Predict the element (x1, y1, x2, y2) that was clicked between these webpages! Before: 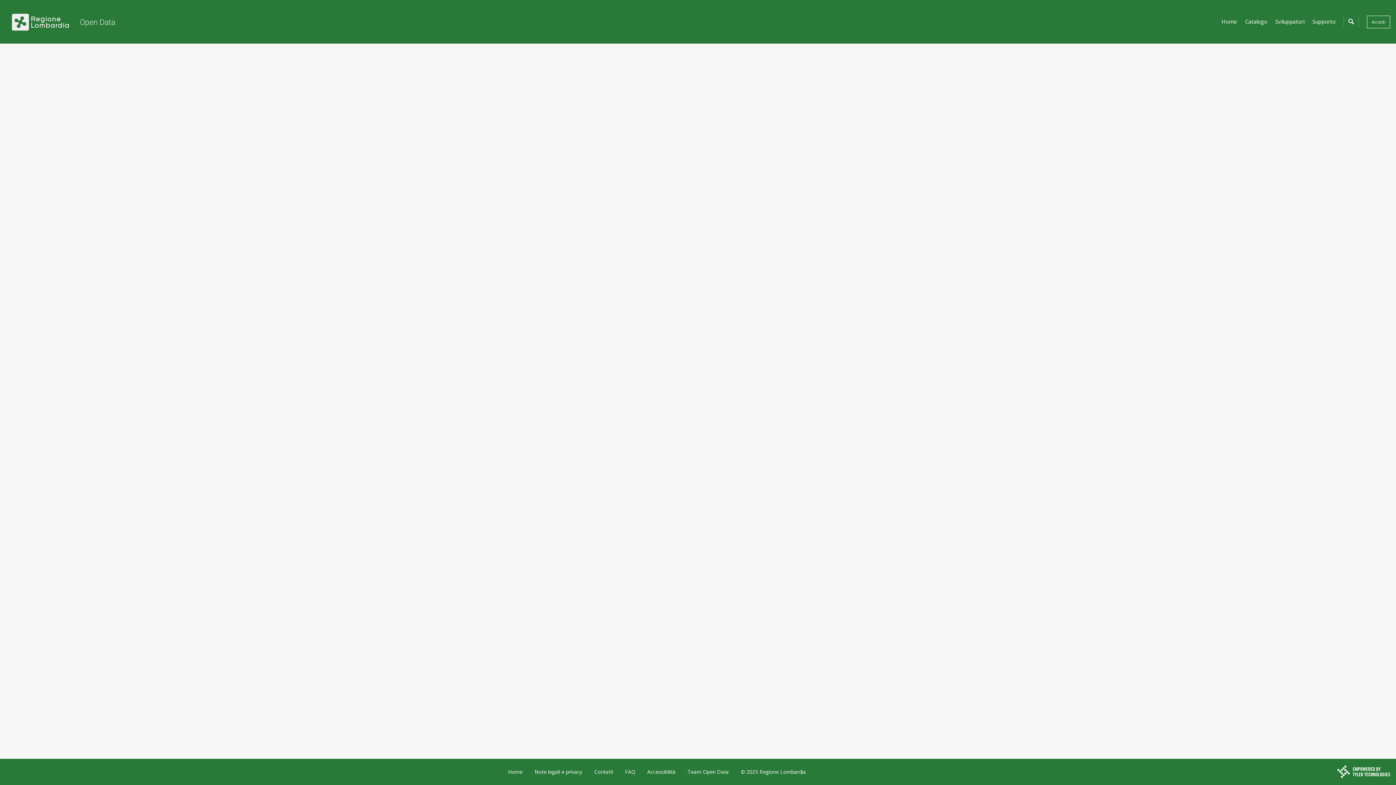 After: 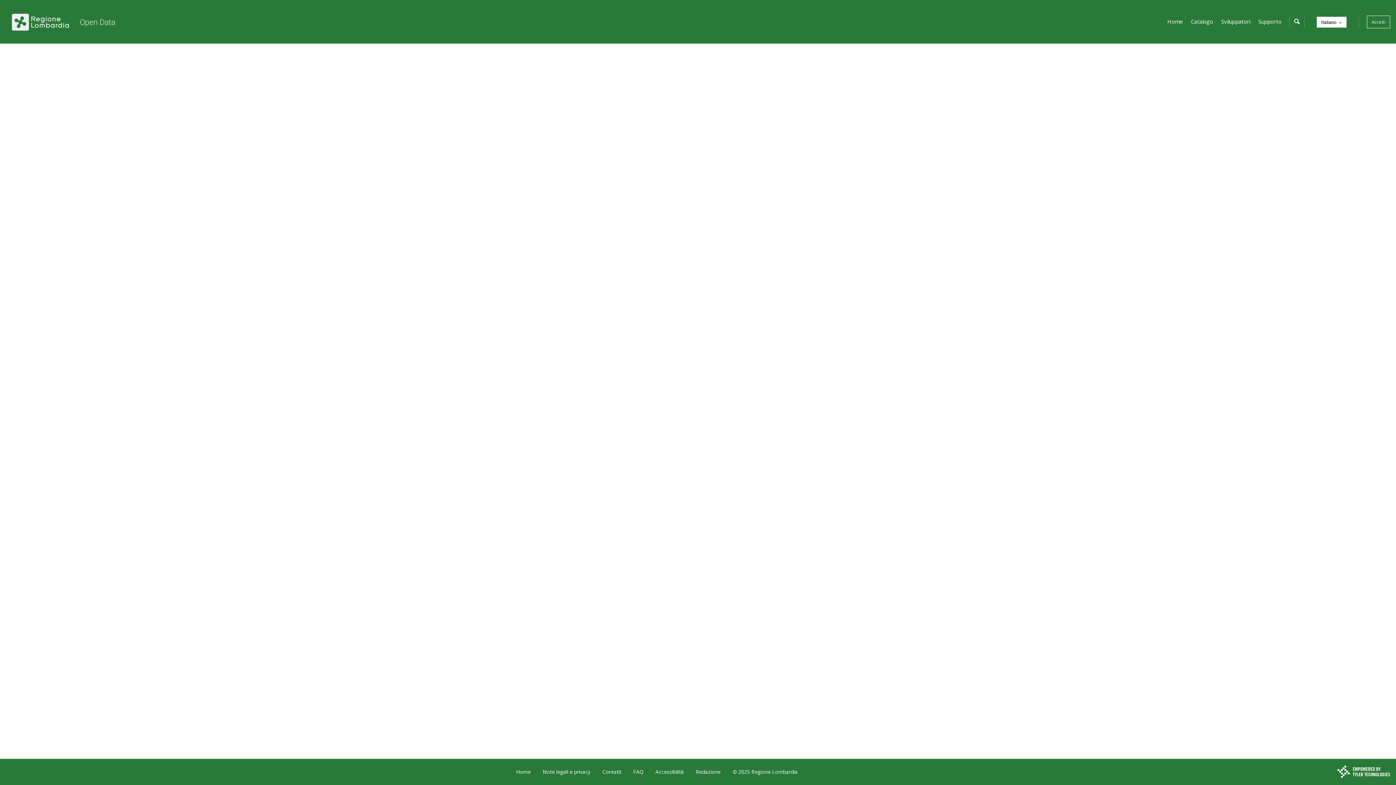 Action: bbox: (687, 768, 728, 775) label: Team Open Data